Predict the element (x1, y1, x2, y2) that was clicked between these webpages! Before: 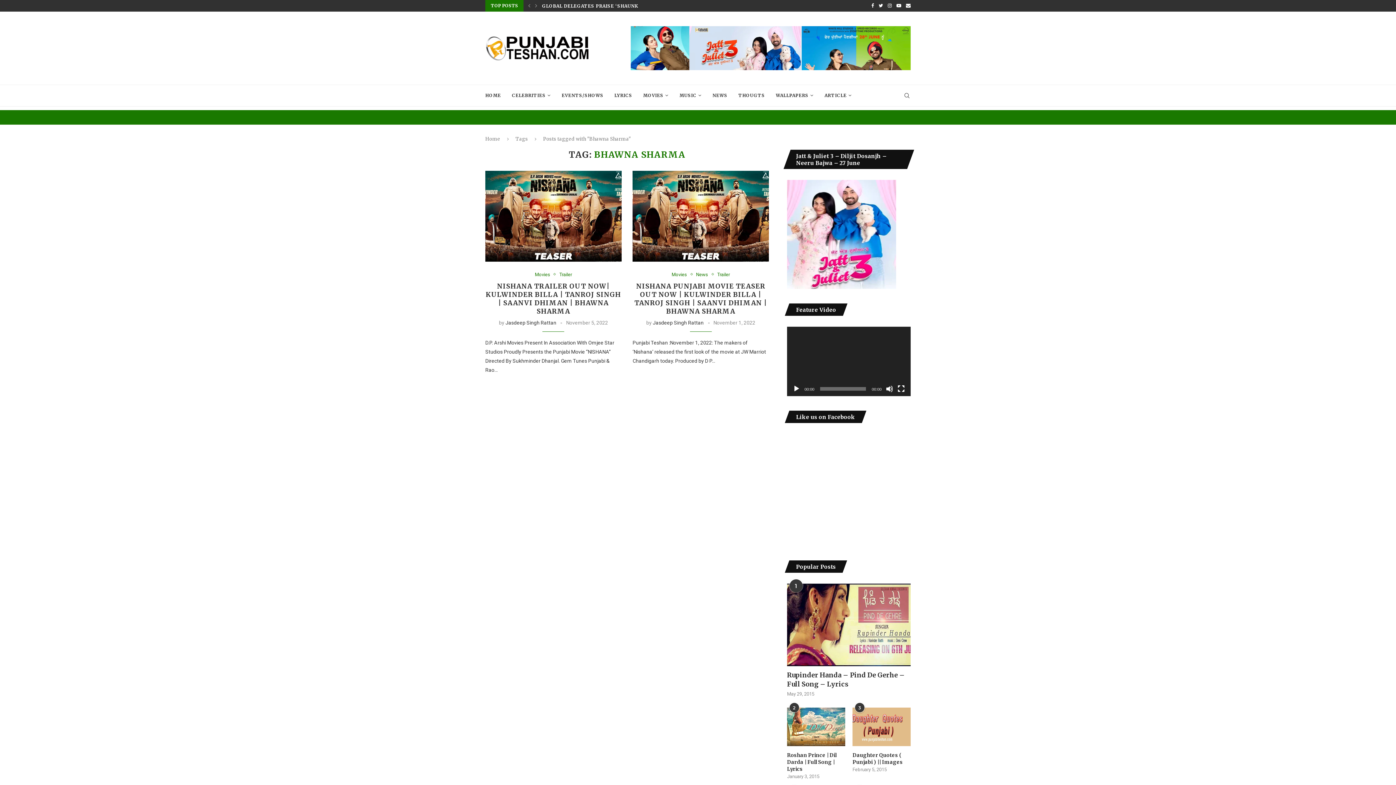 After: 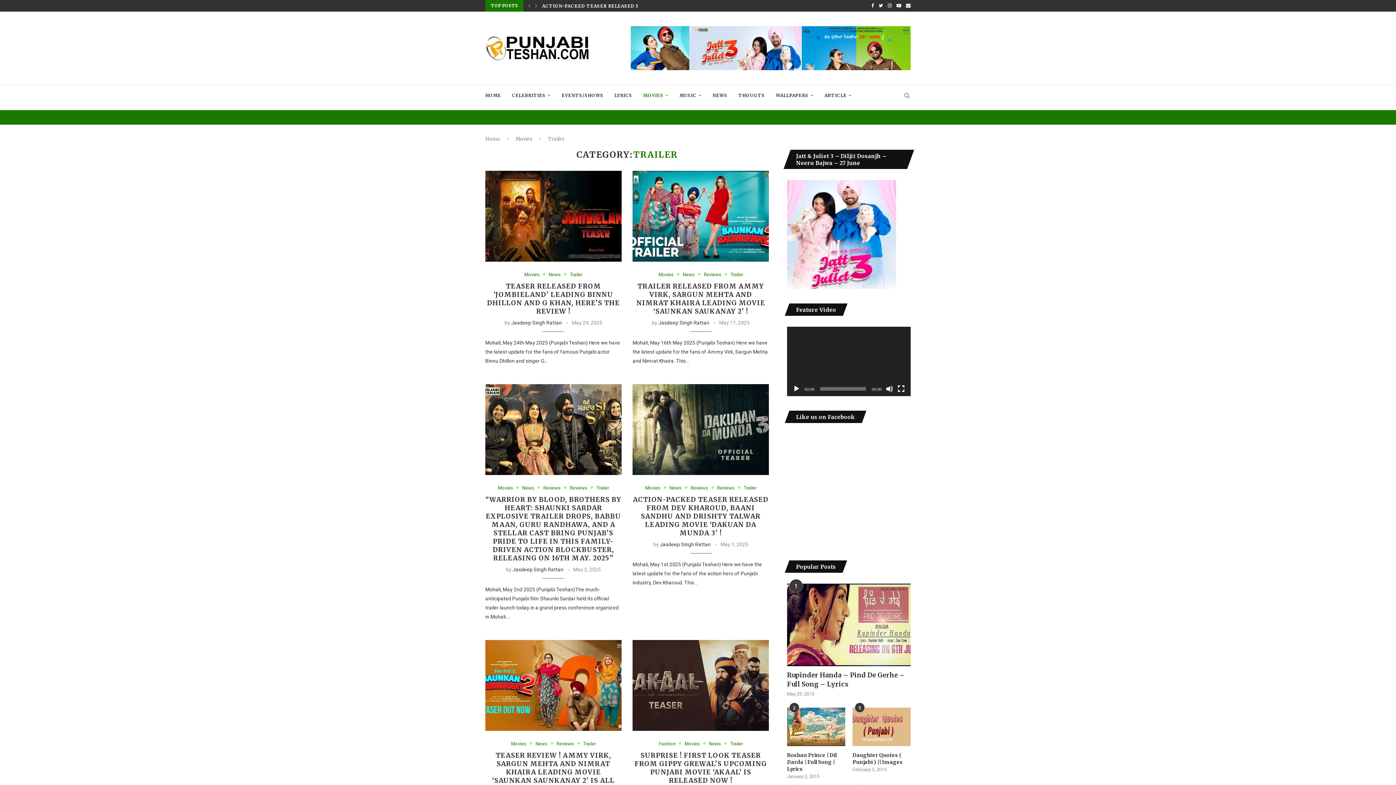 Action: label: Trailer bbox: (559, 271, 572, 277)